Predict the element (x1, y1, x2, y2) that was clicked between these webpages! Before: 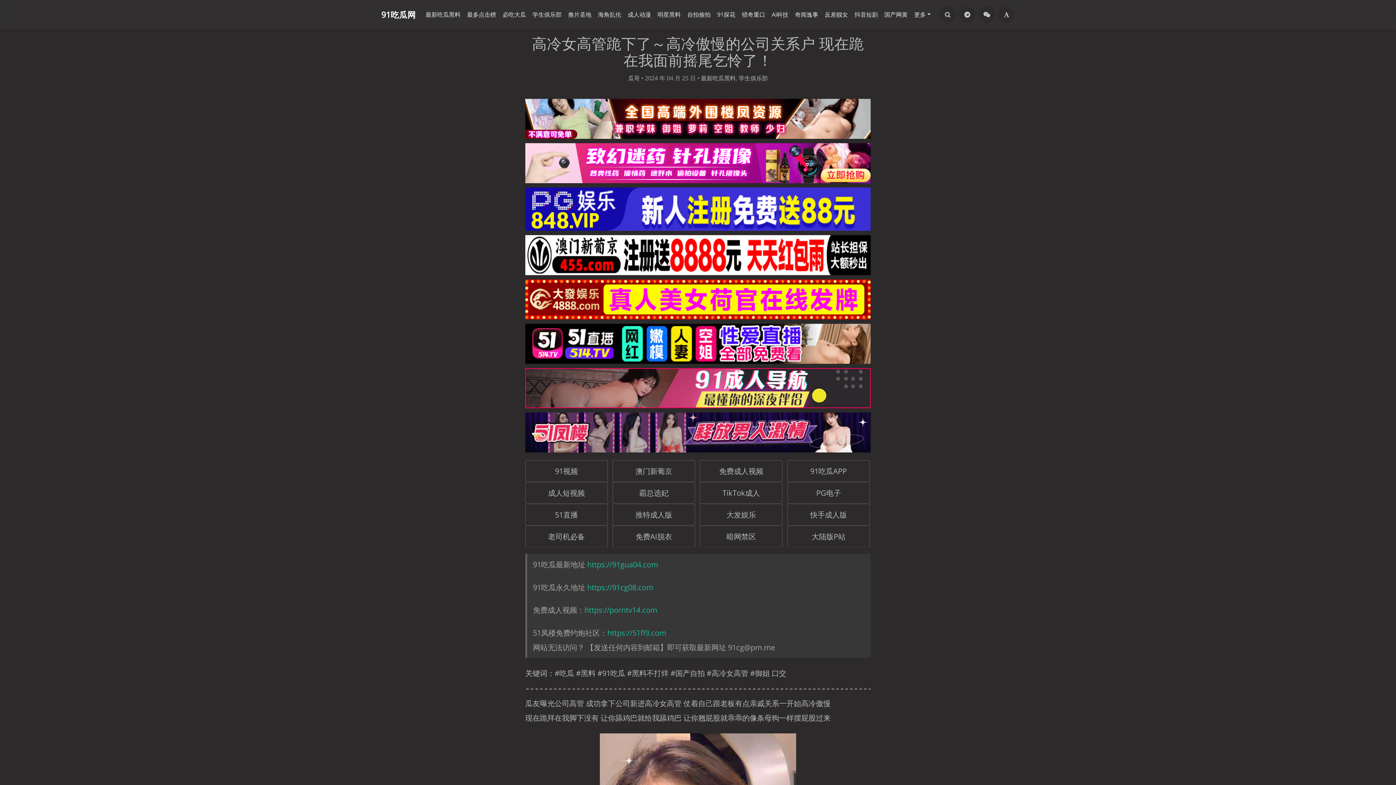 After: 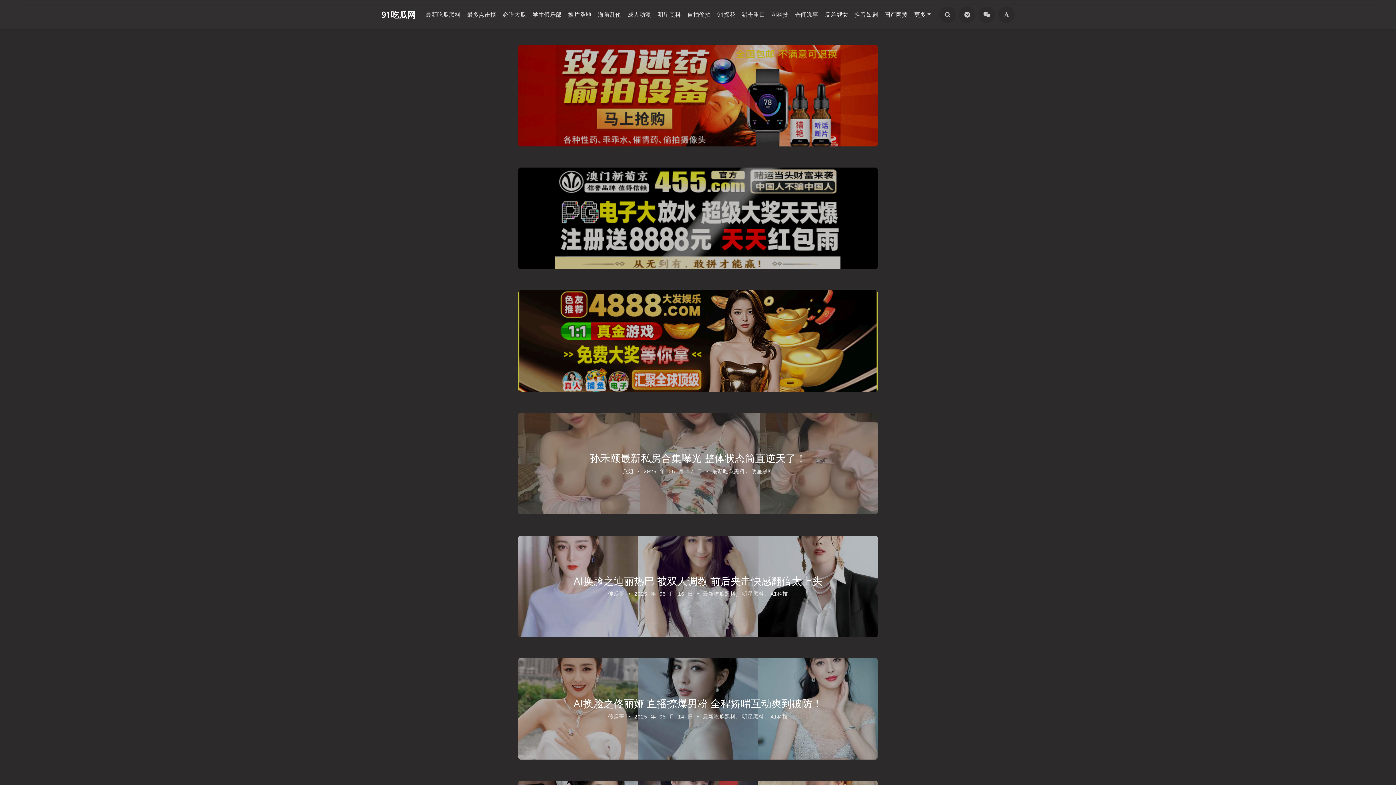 Action: bbox: (654, 7, 684, 21) label: 明星黑料